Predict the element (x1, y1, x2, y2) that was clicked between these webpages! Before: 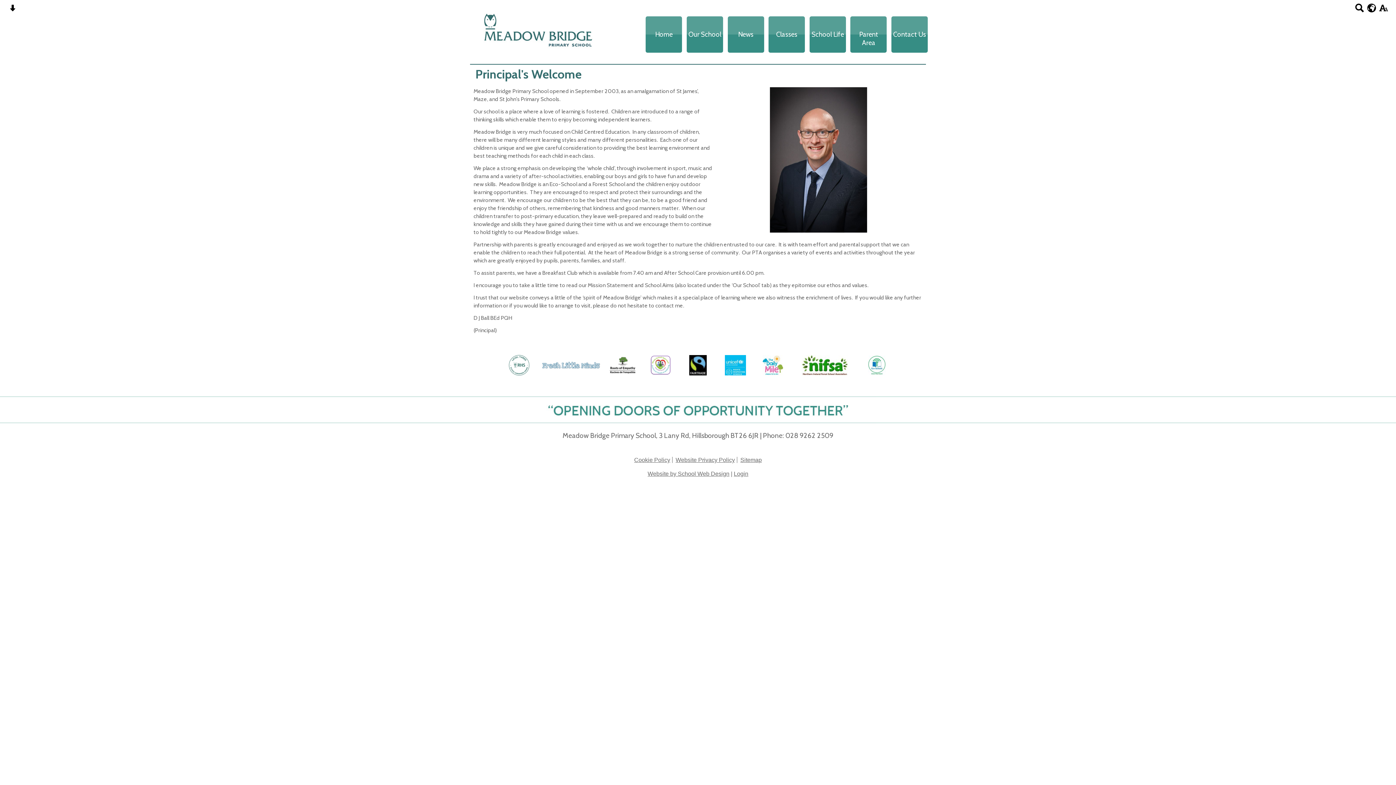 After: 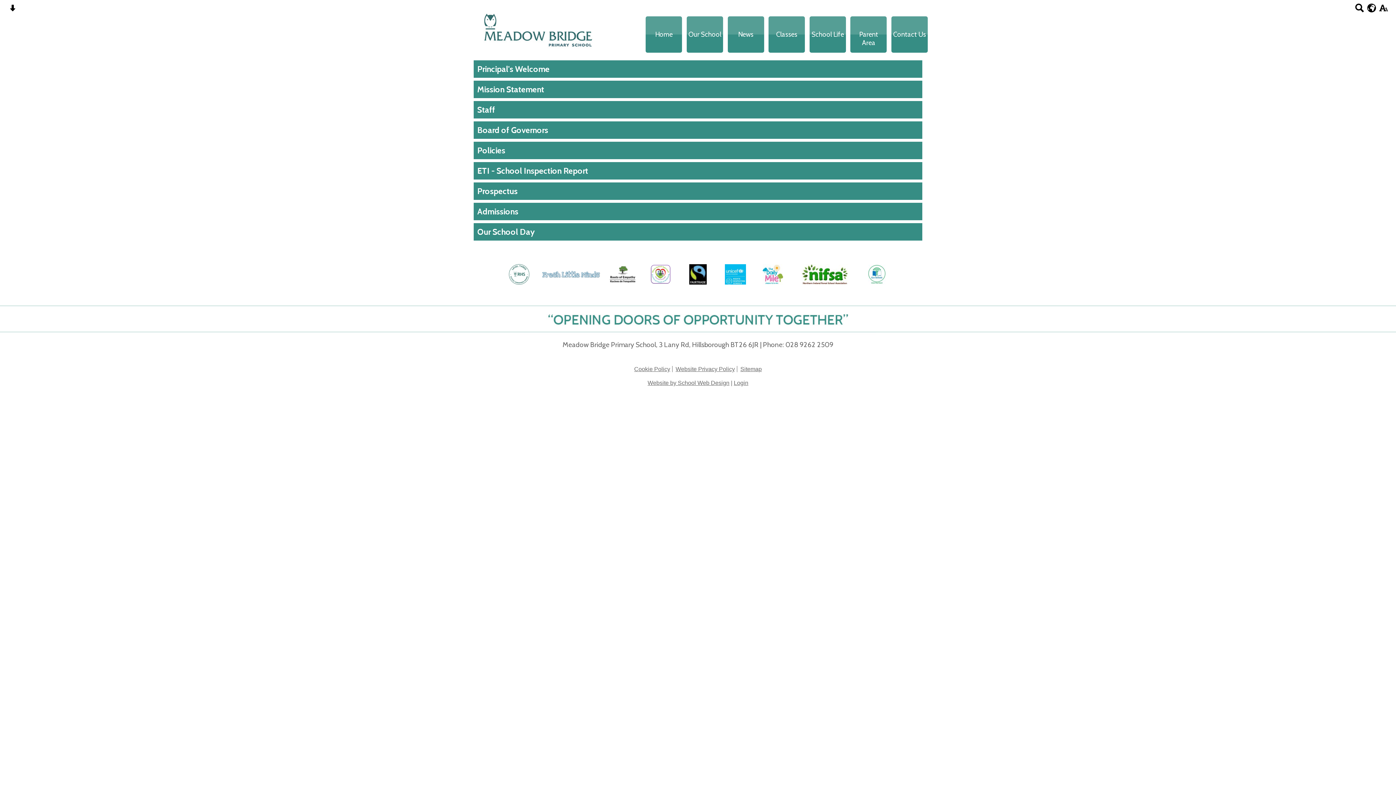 Action: label: Our School bbox: (686, 16, 723, 52)